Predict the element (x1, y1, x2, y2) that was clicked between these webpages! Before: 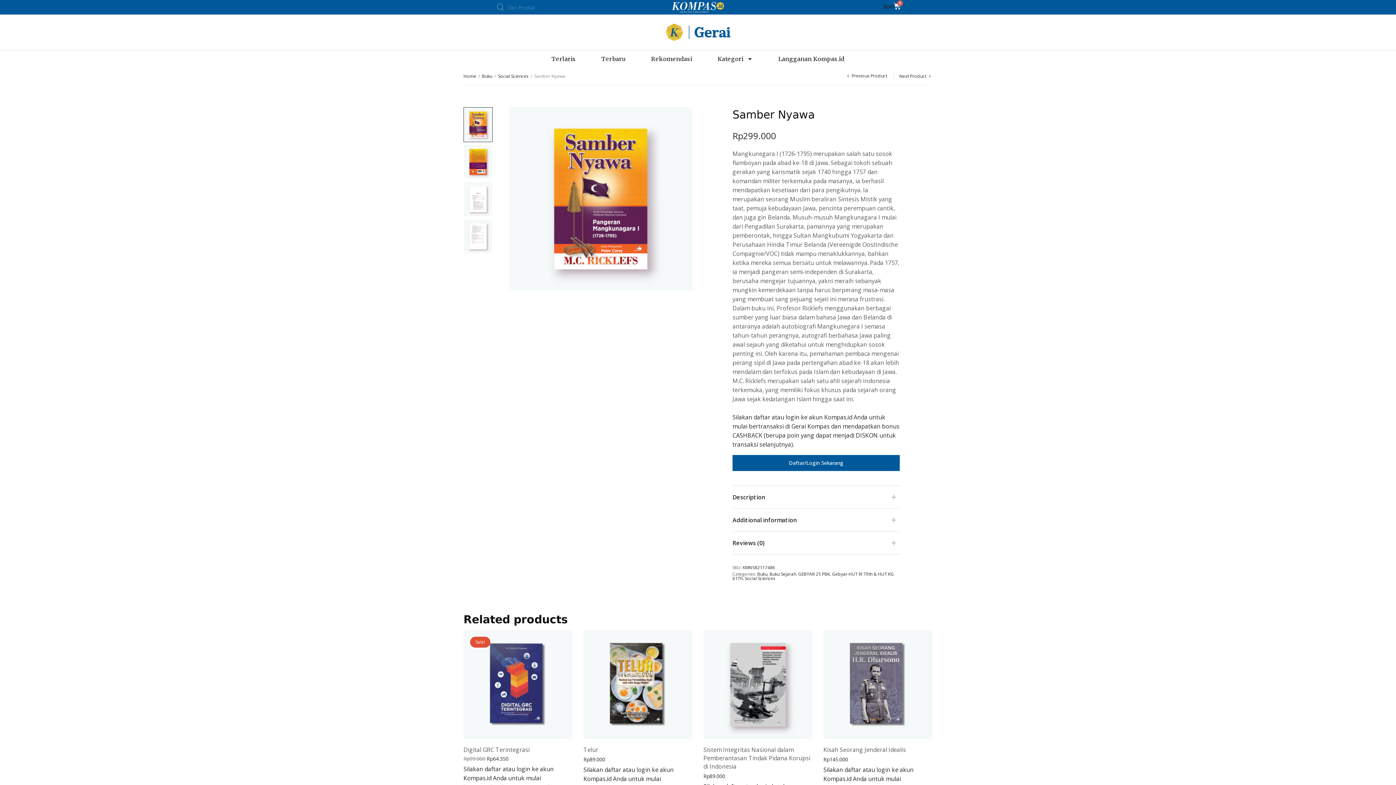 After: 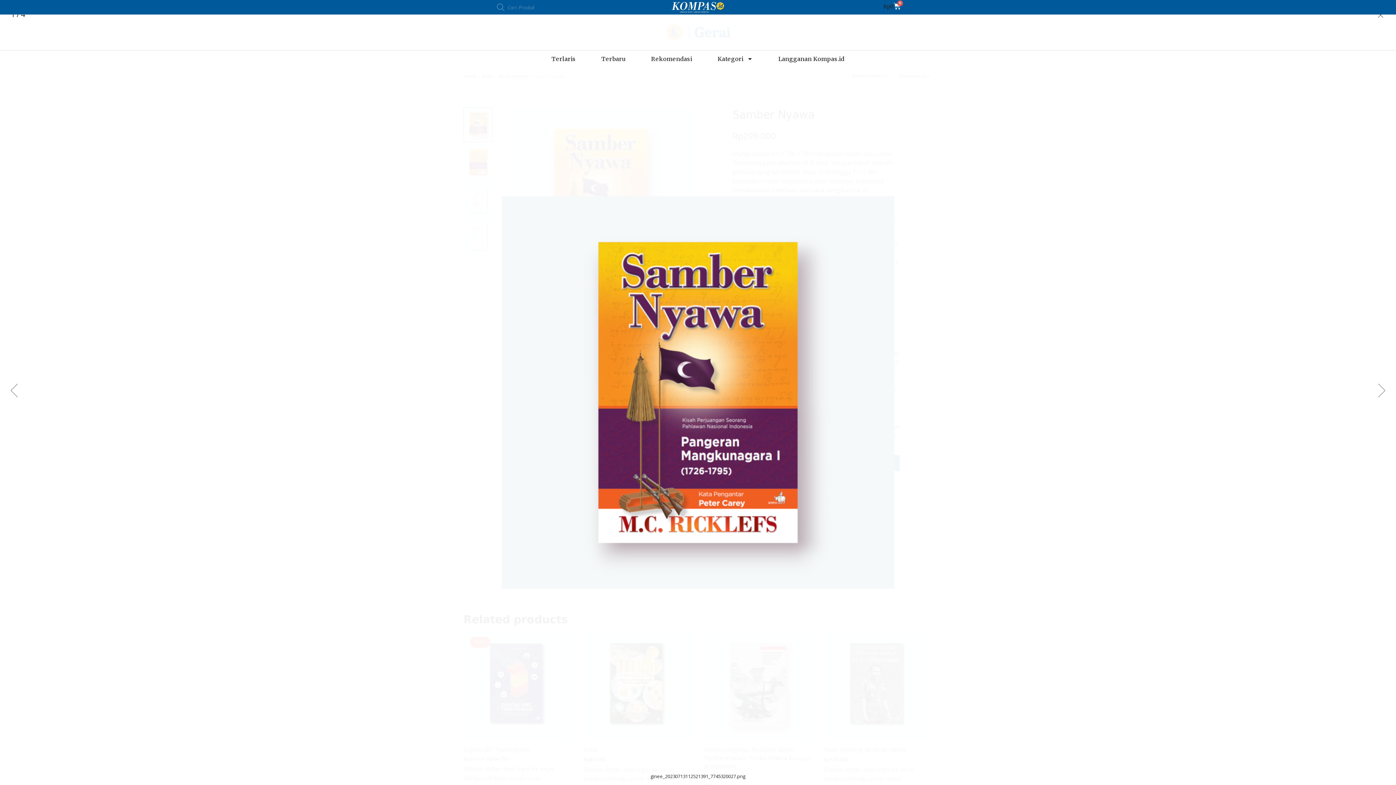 Action: bbox: (509, 107, 692, 290)